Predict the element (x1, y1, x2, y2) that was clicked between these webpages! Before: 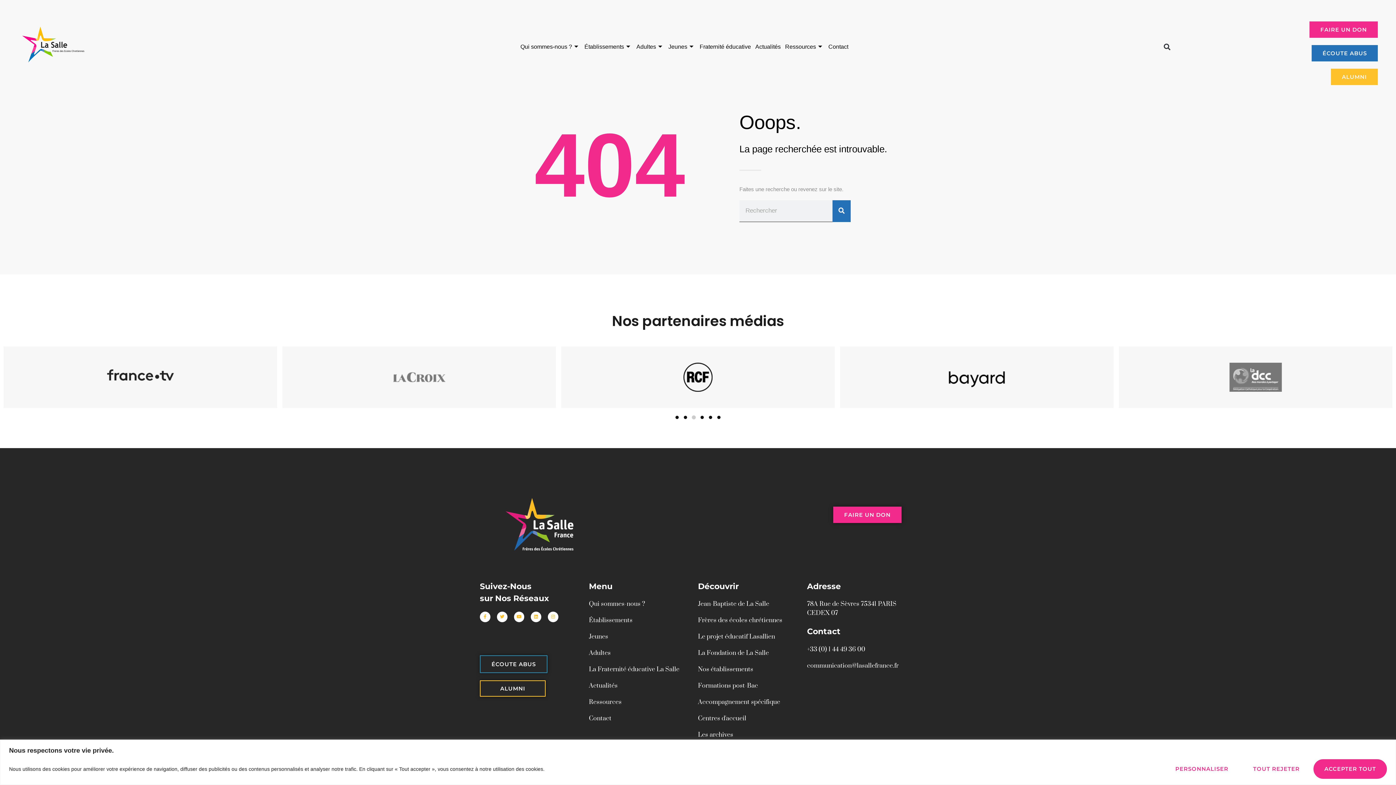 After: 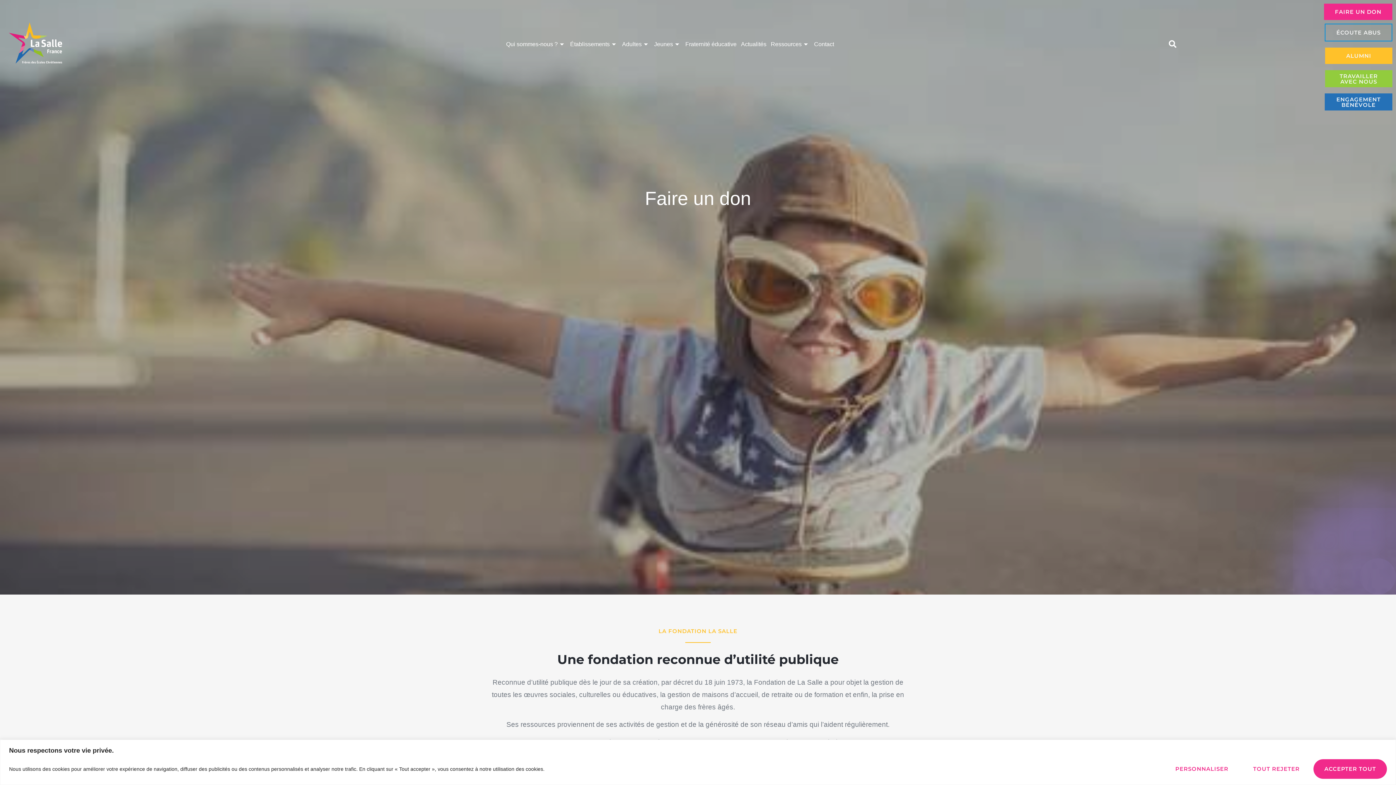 Action: label: FAIRE UN DON bbox: (1309, 21, 1378, 37)